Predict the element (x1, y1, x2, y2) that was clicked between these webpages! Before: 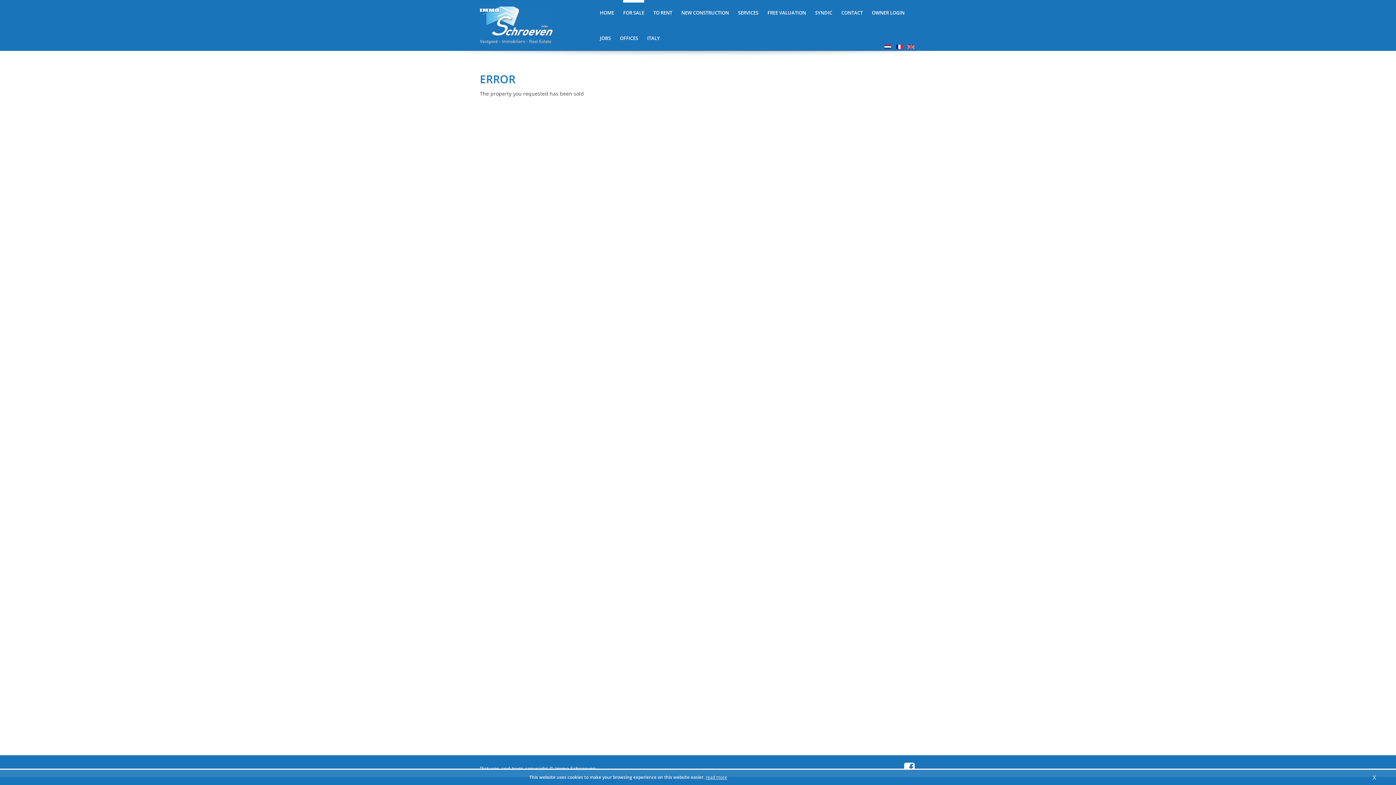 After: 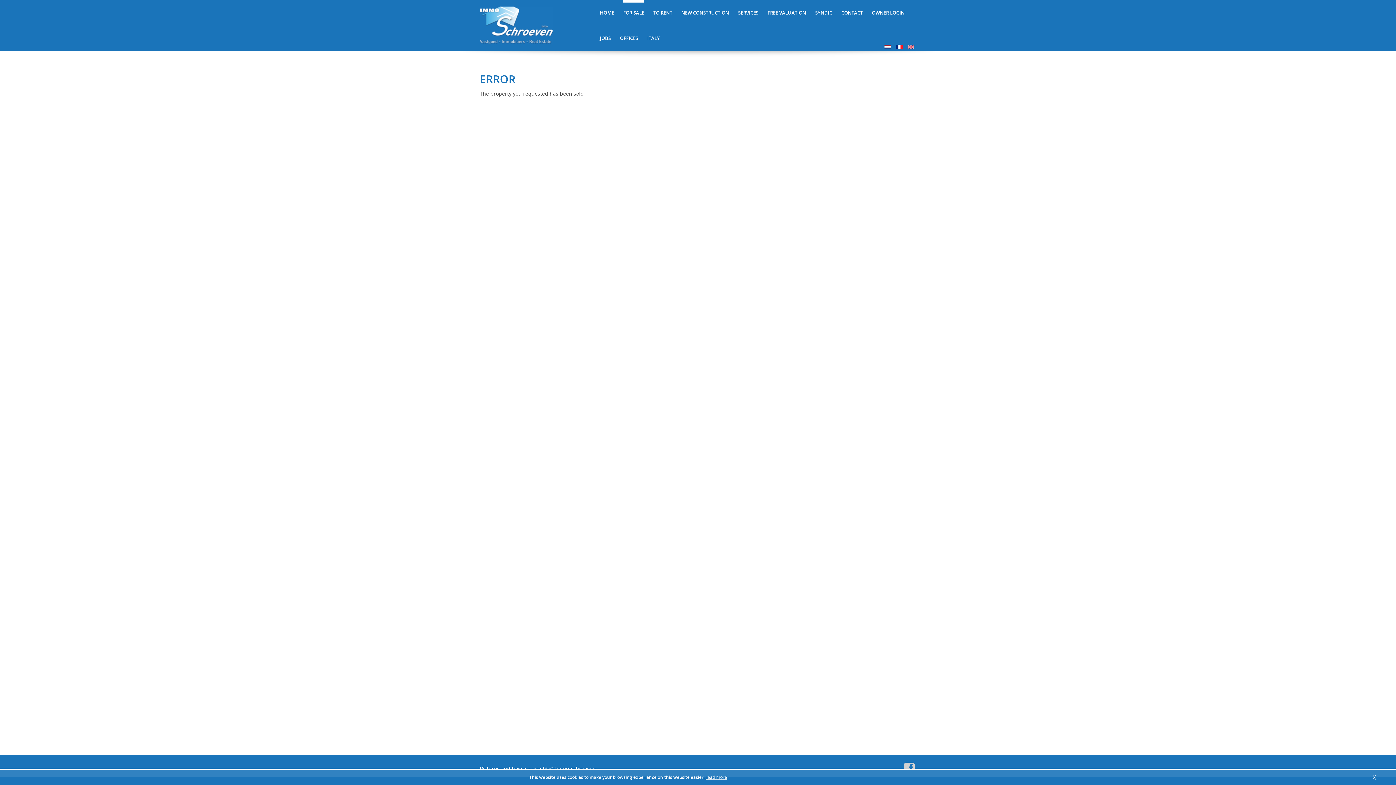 Action: bbox: (904, 762, 914, 773)